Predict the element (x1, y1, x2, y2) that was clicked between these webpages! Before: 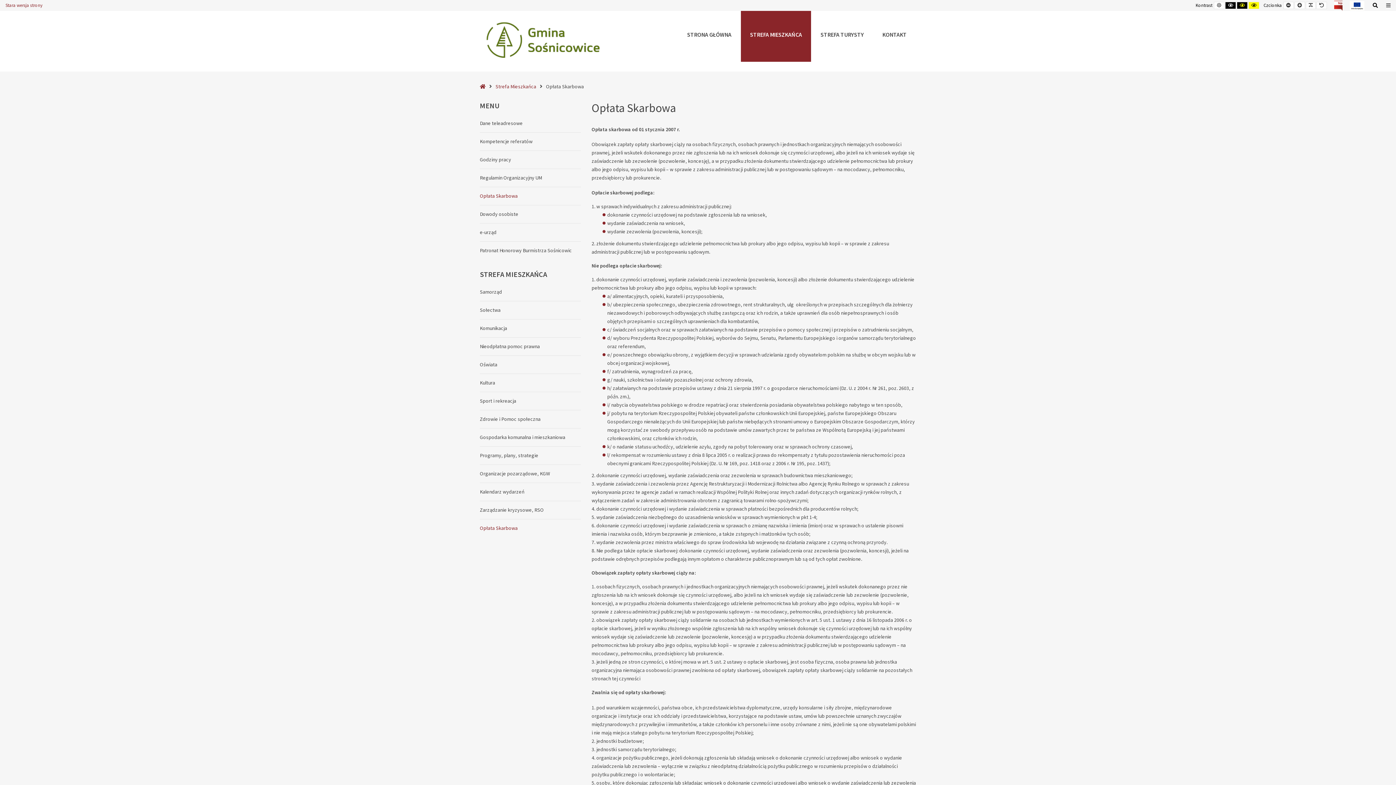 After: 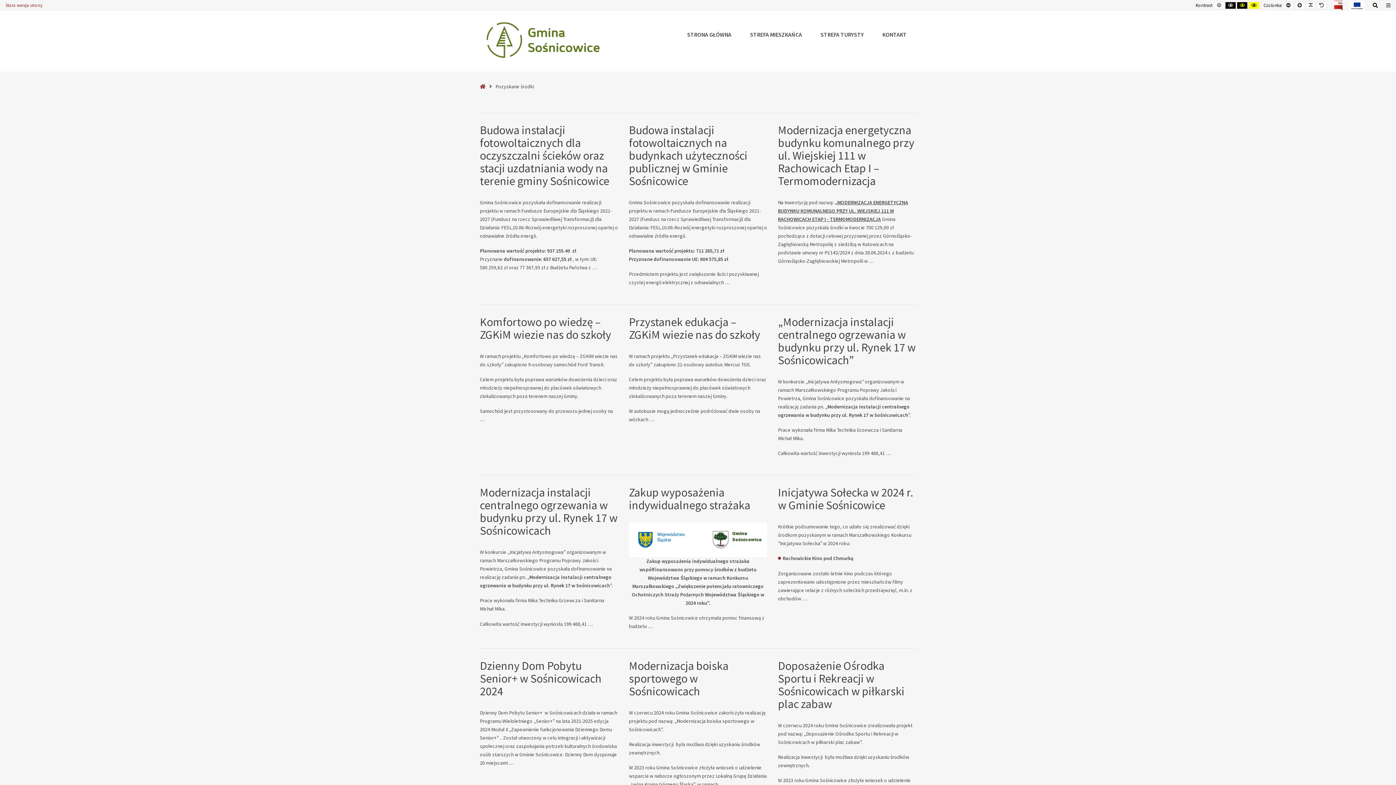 Action: bbox: (1350, 2, 1364, 8)